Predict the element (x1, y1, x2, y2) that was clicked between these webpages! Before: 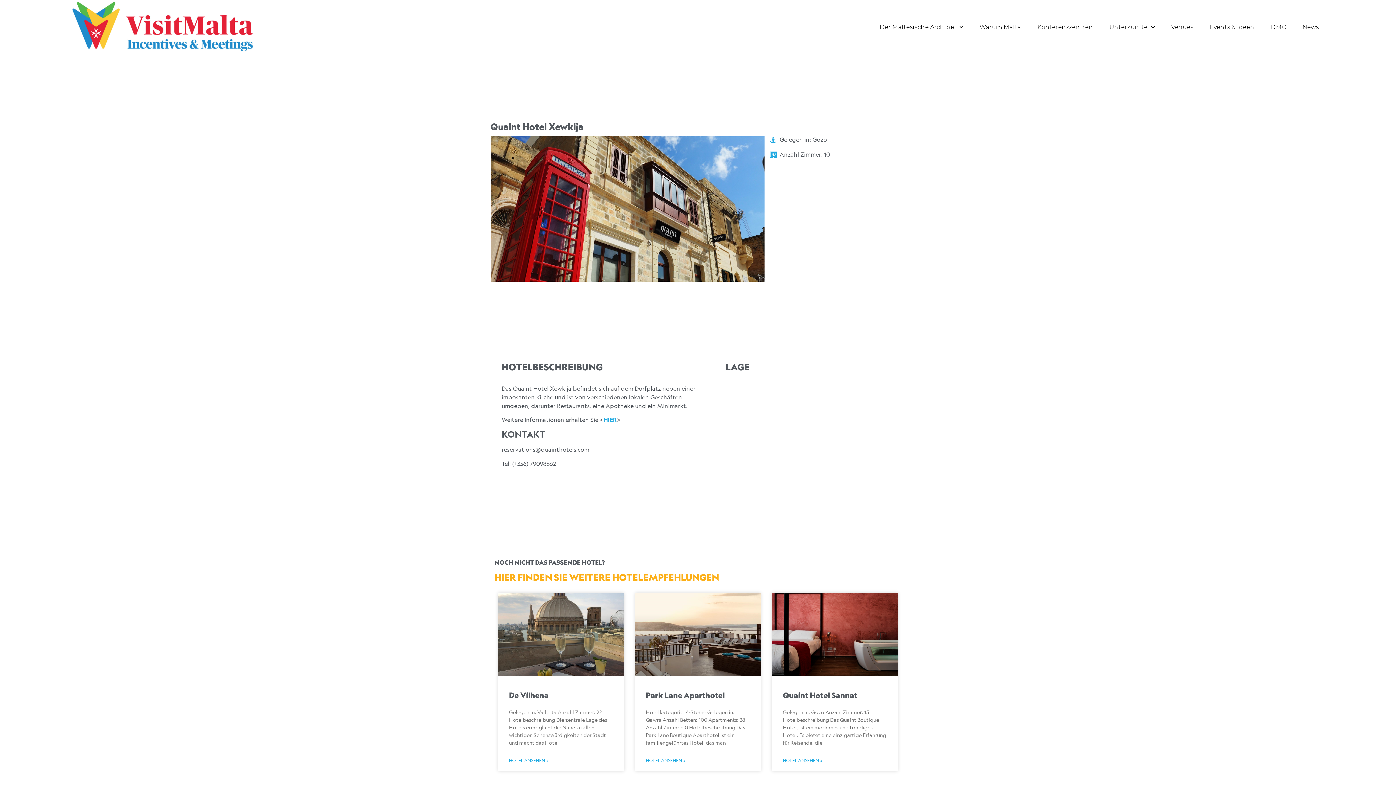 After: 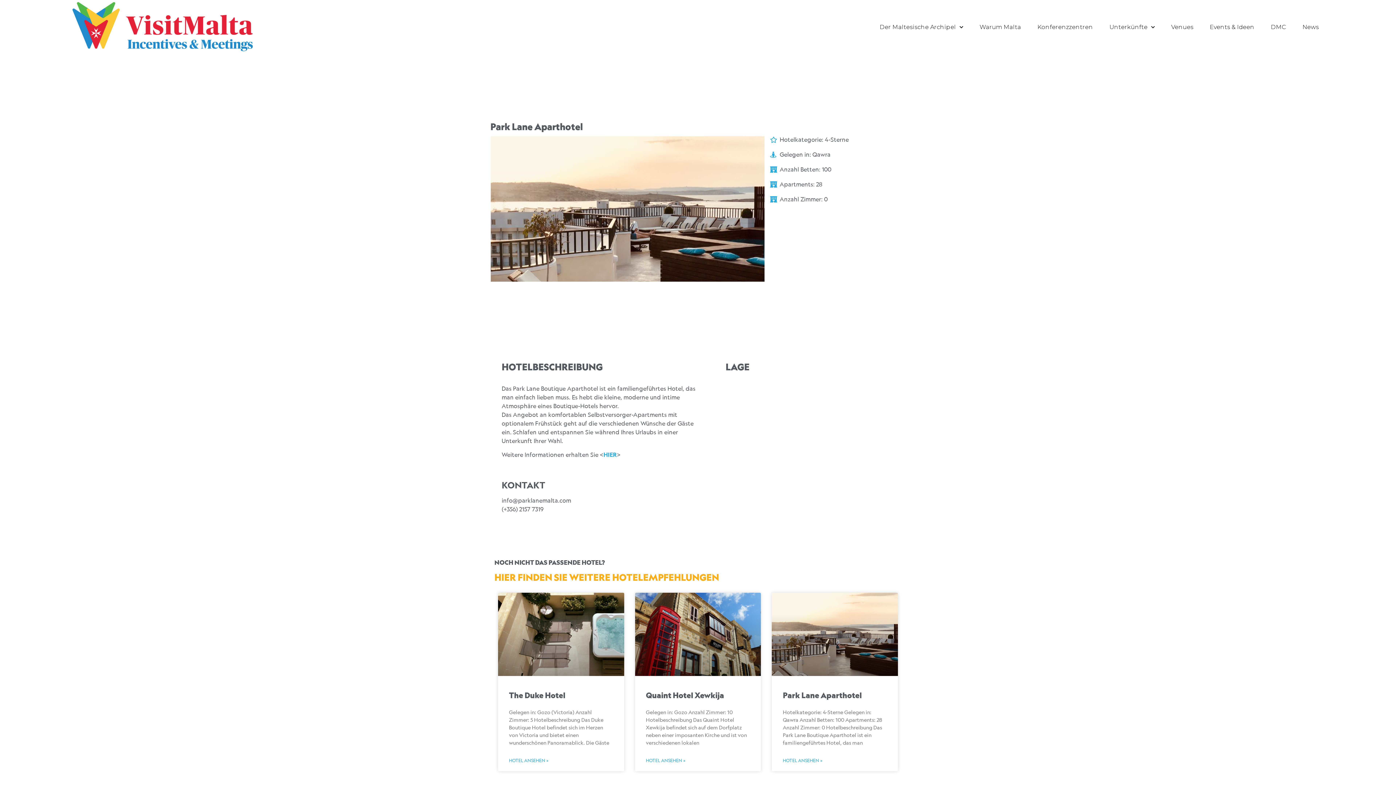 Action: bbox: (635, 593, 761, 676)